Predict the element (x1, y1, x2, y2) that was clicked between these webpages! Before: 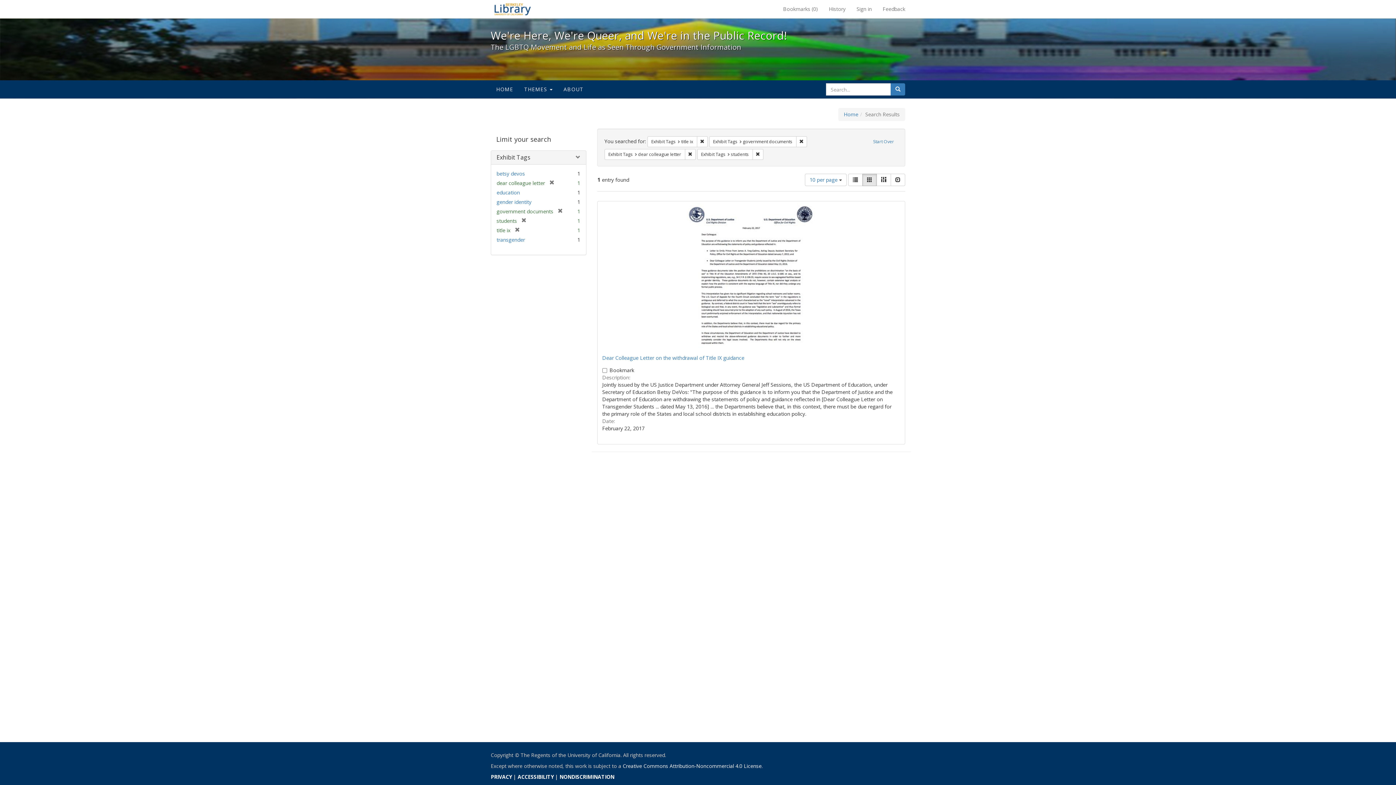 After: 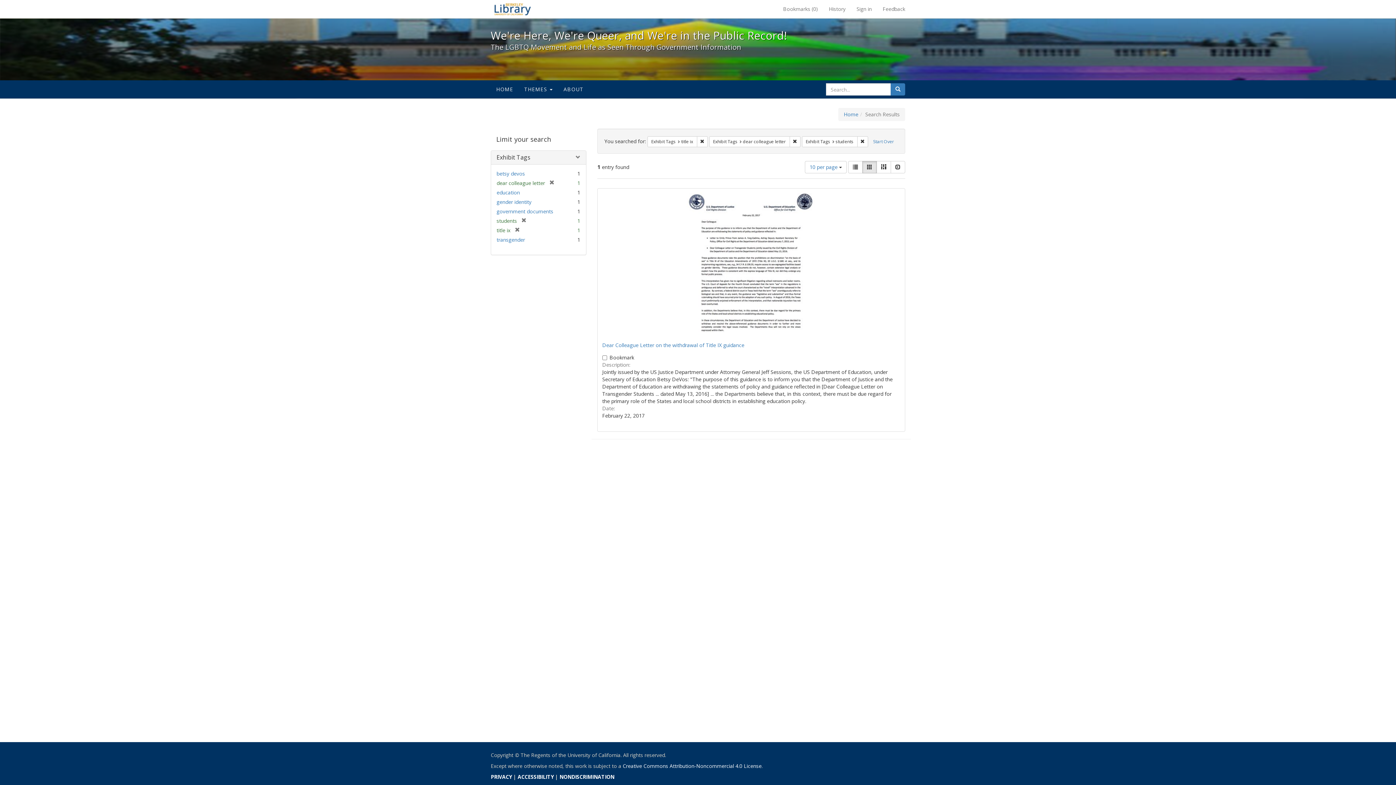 Action: label: Remove constraint Exhibit Tags: government documents bbox: (796, 136, 807, 147)